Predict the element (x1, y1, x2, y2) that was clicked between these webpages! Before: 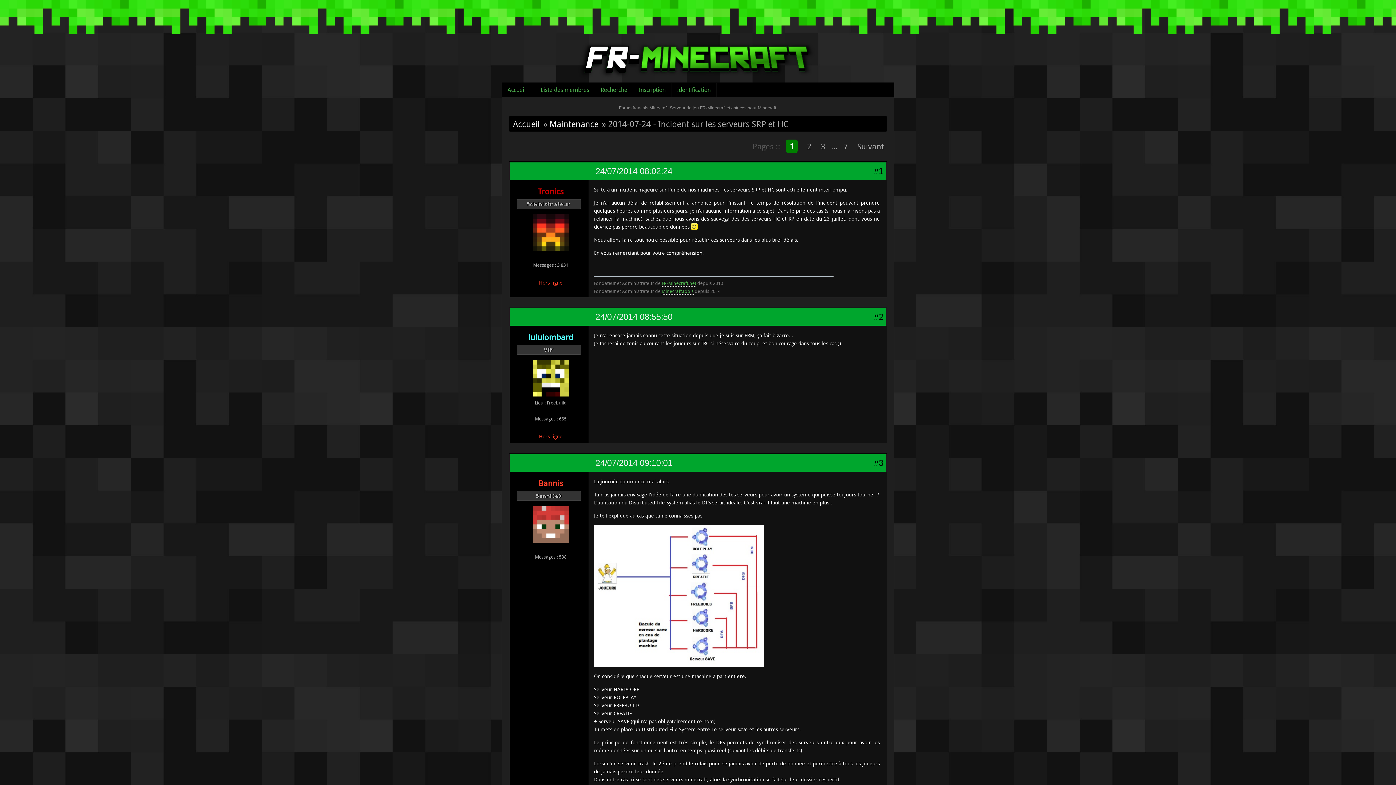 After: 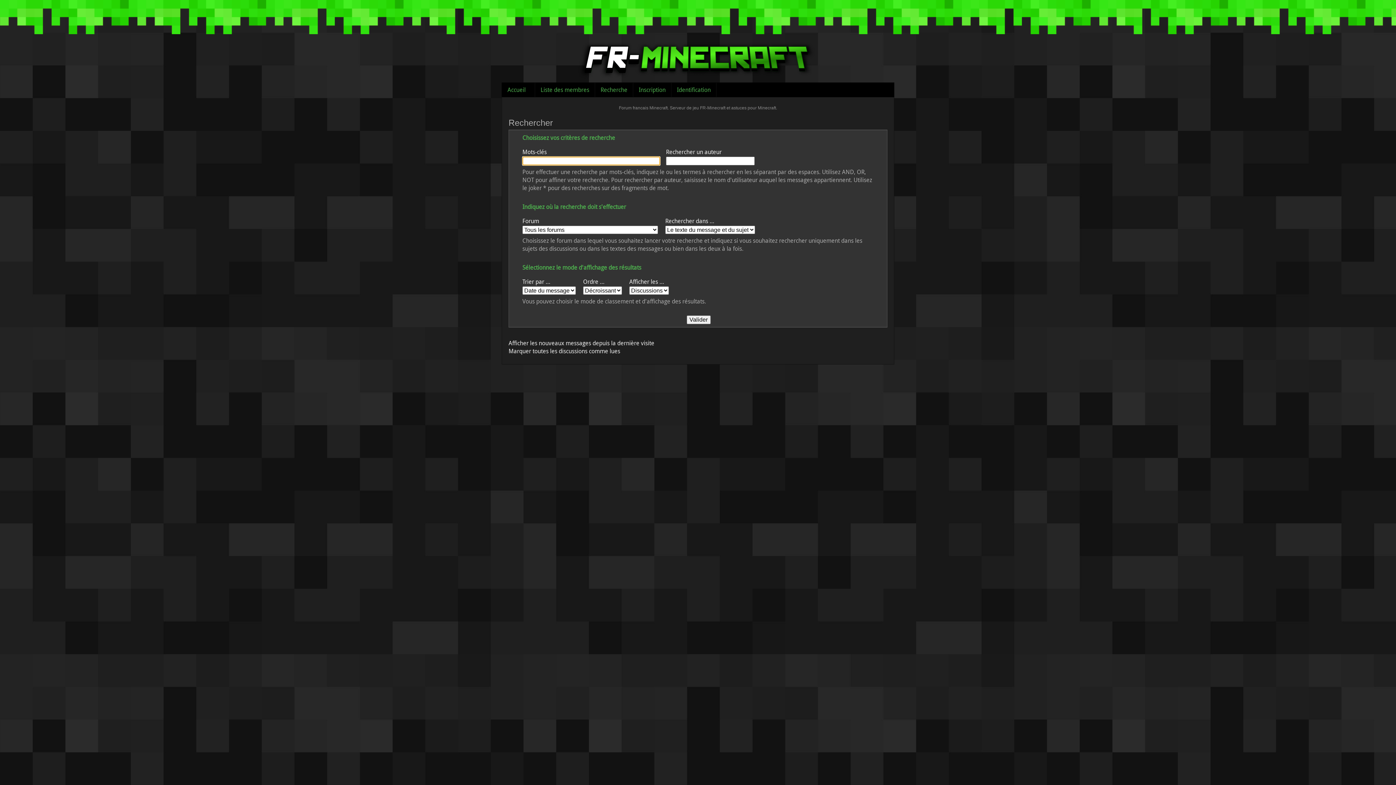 Action: label: Recherche bbox: (595, 82, 633, 97)